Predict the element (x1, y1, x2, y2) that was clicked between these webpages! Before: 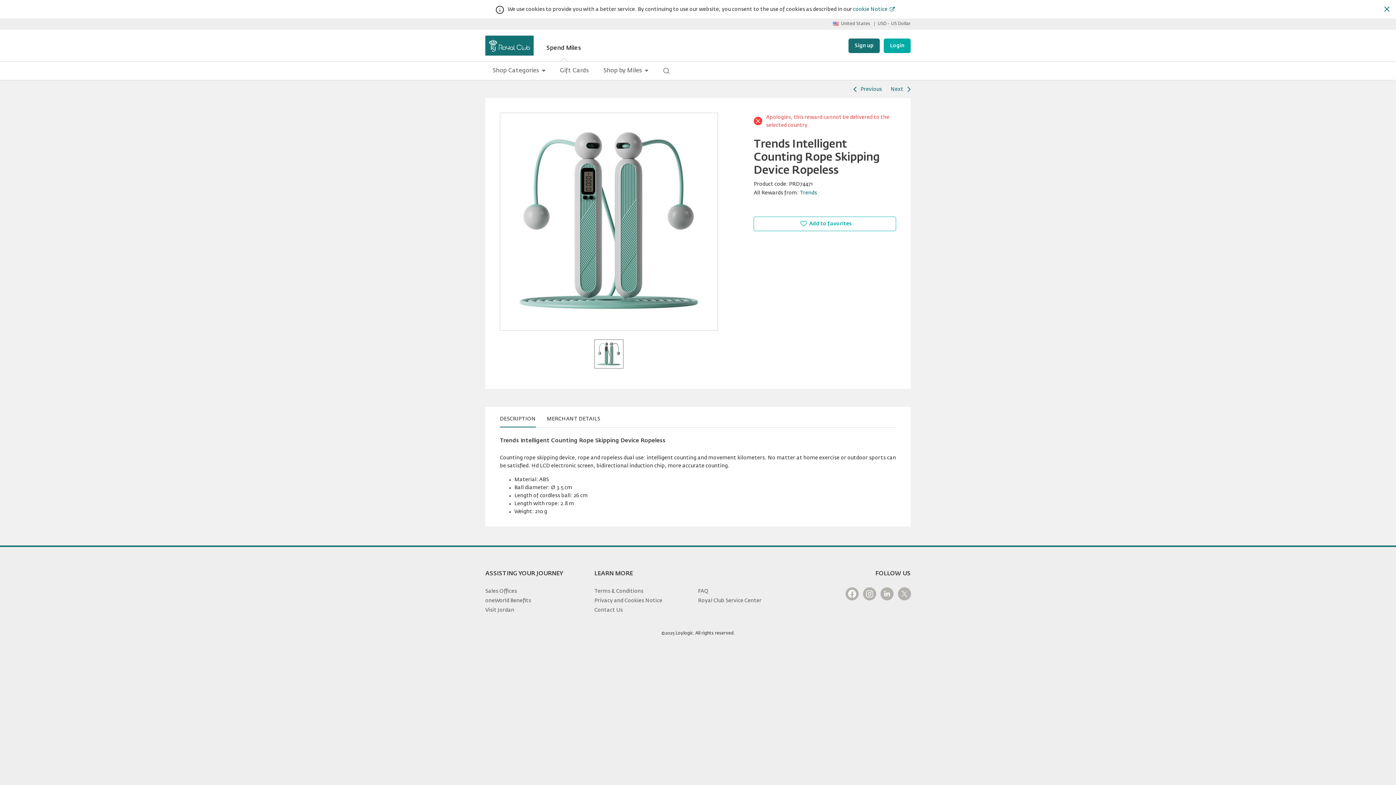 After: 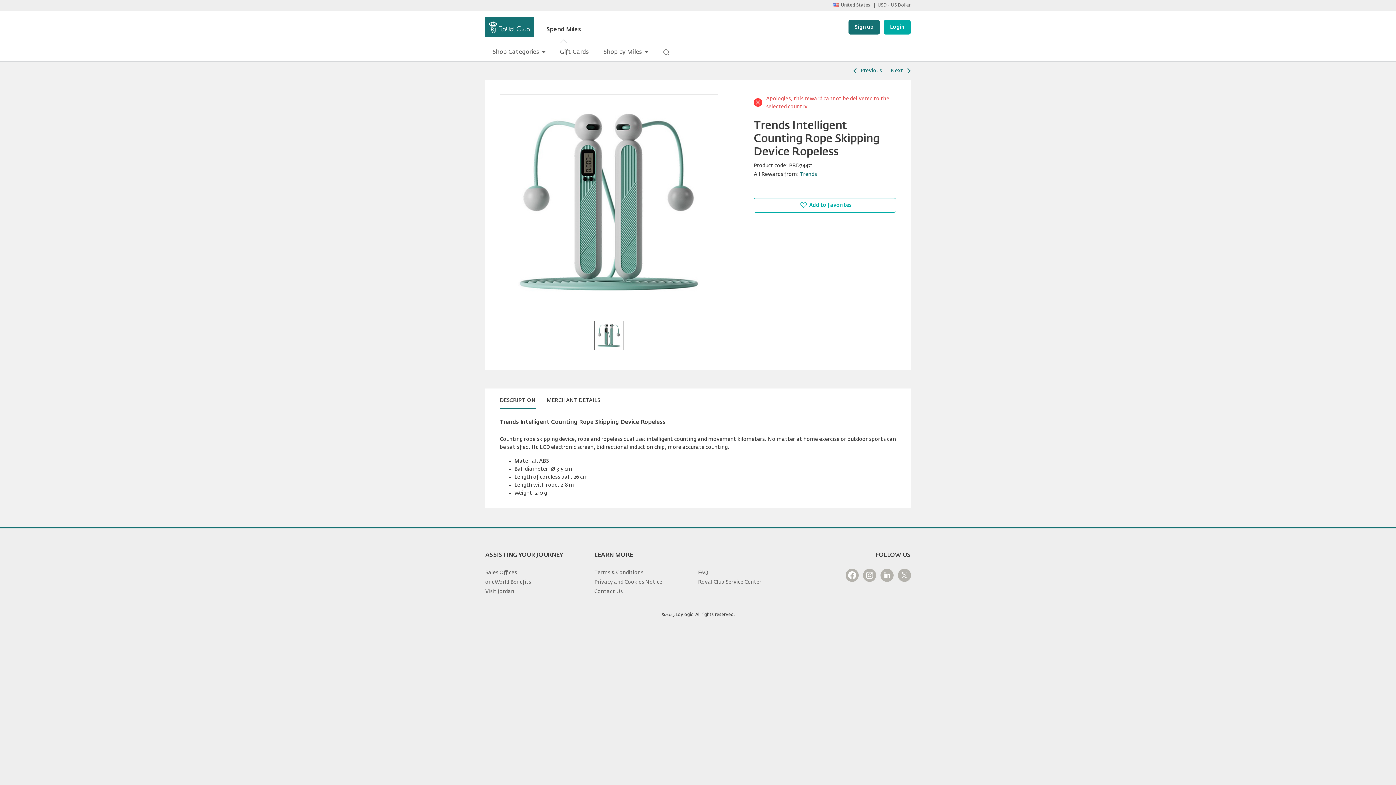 Action: bbox: (500, 411, 536, 427) label: DESCRIPTION